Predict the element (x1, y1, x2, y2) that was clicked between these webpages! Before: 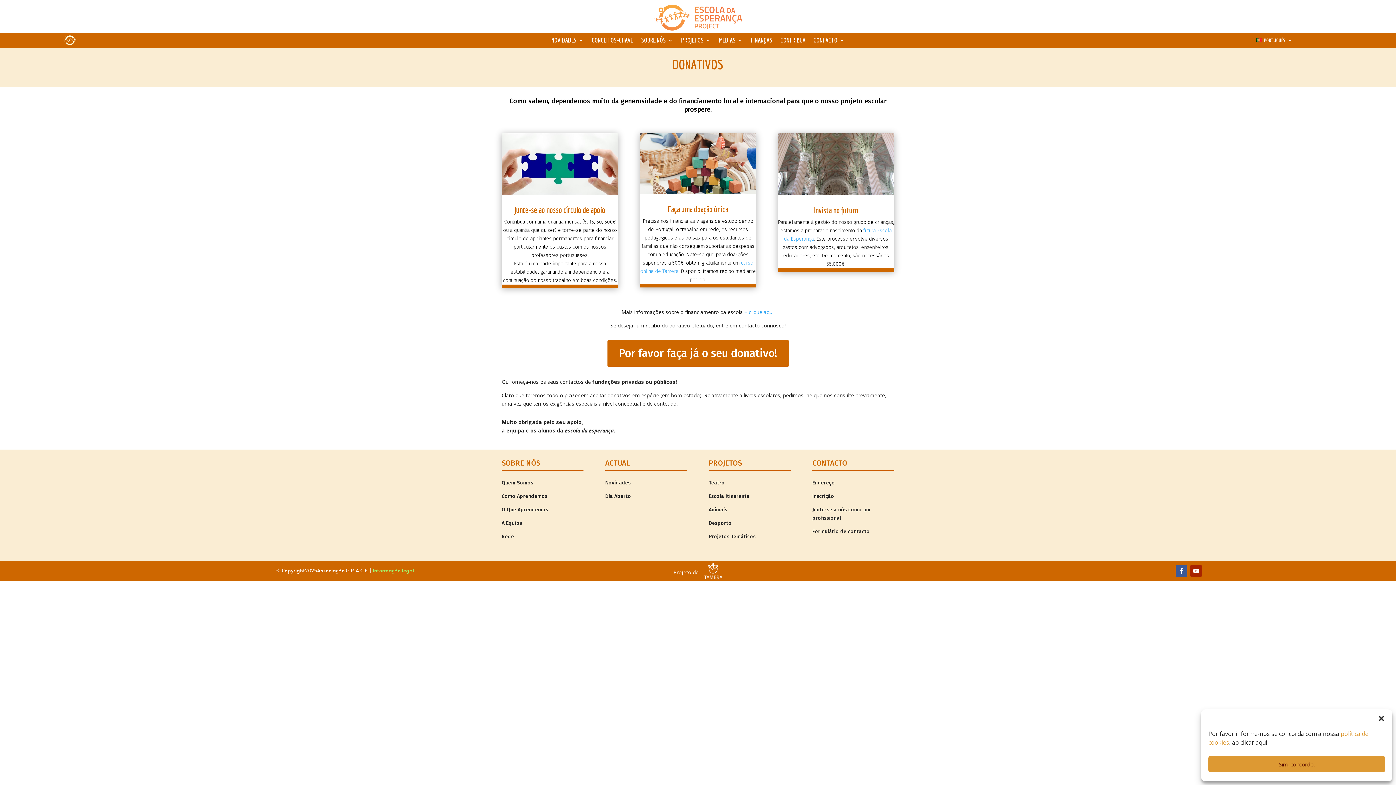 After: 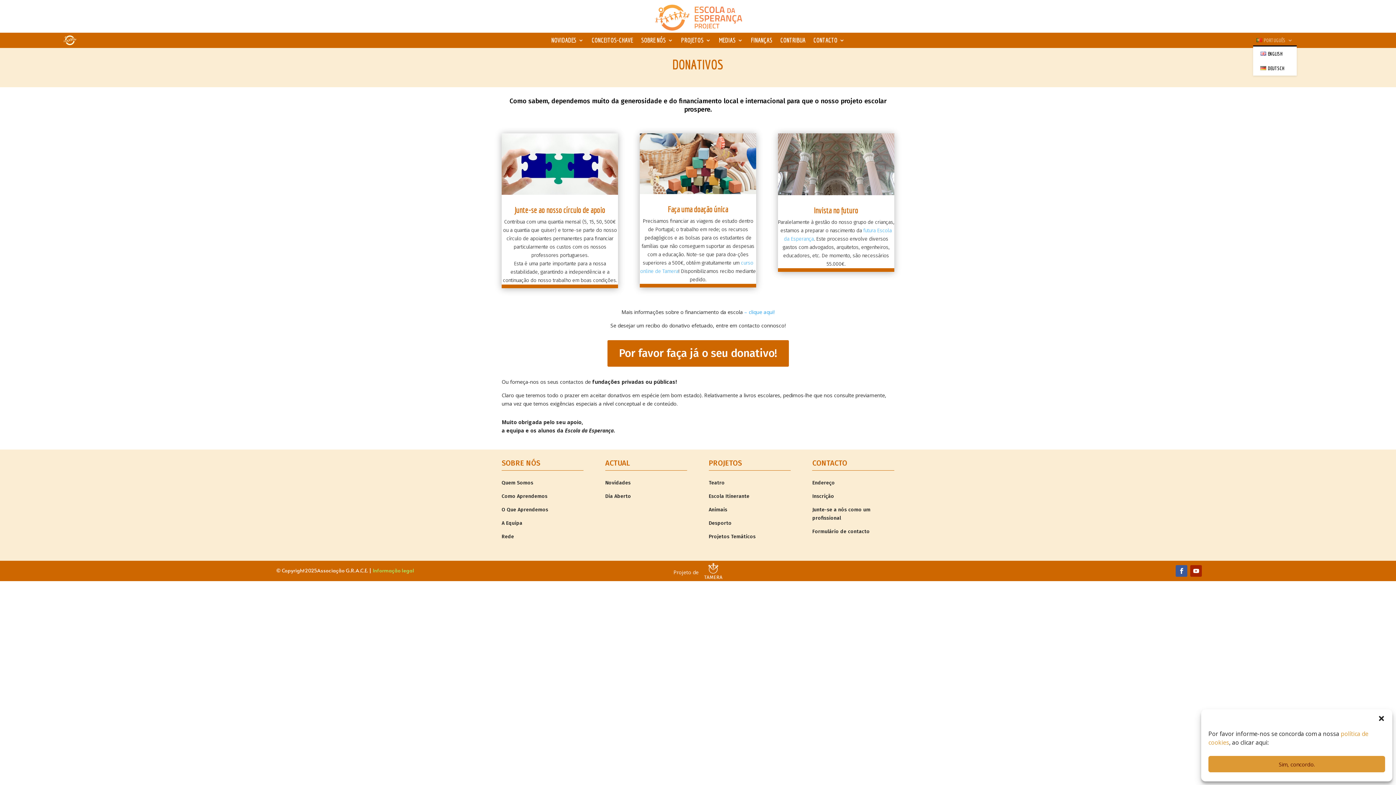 Action: label: PORTUGUÊS bbox: (1256, 37, 1293, 45)